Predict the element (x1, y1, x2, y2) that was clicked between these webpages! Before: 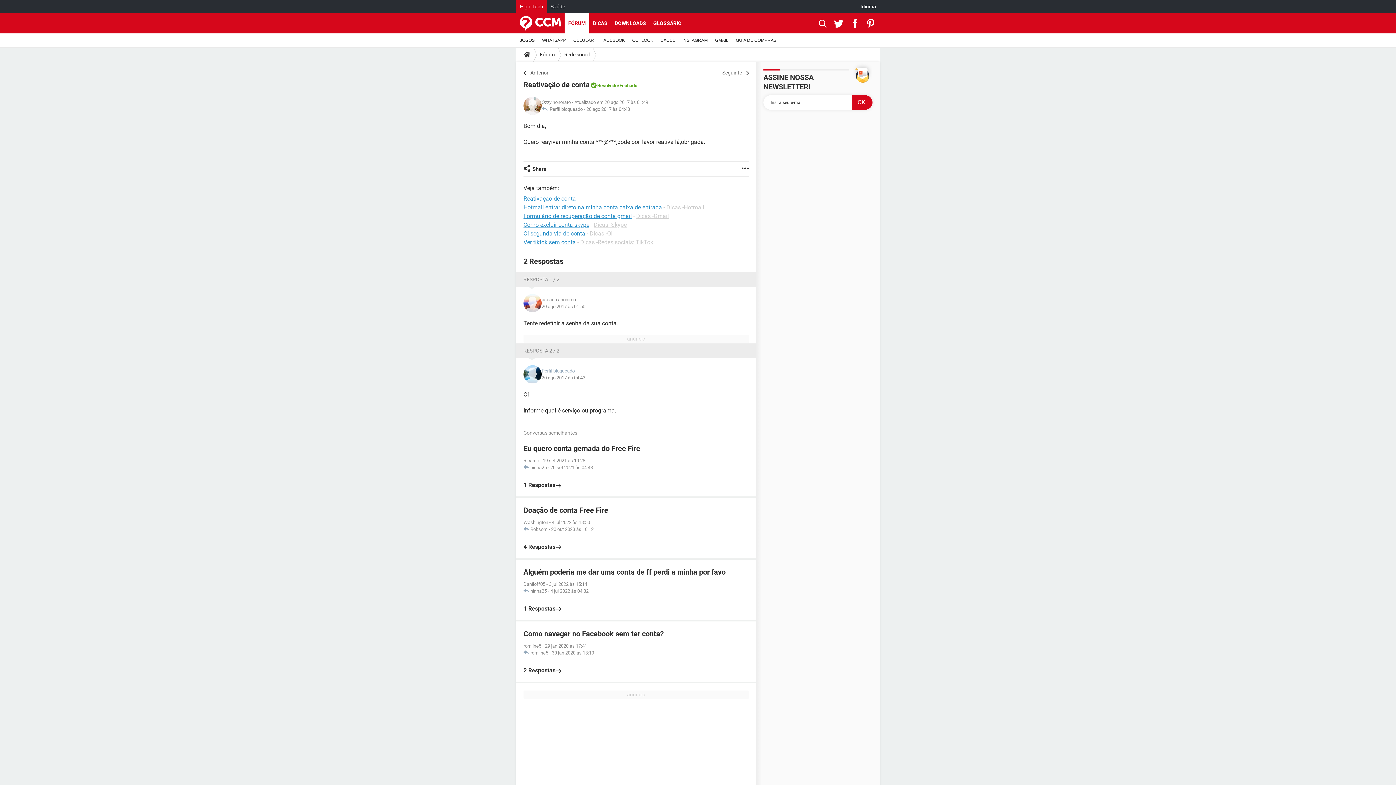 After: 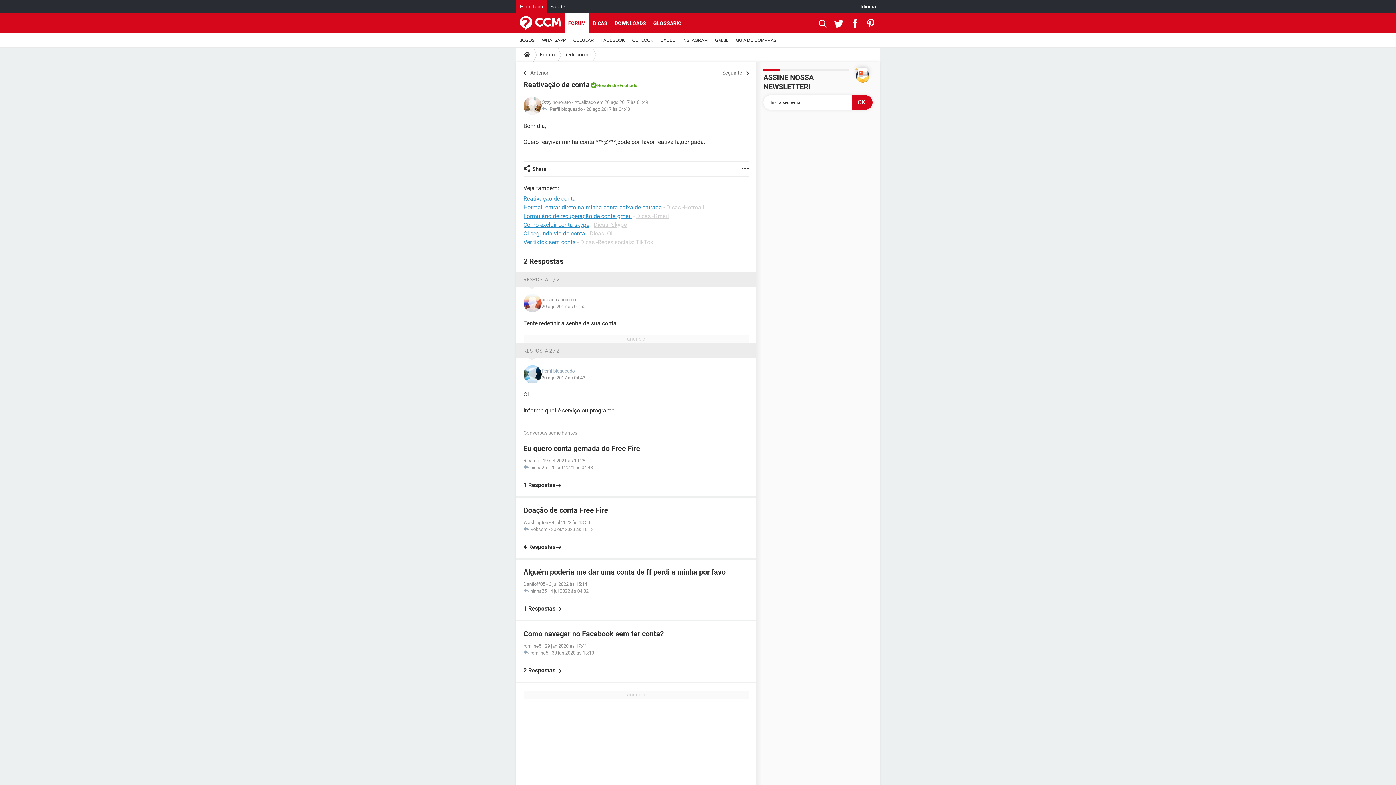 Action: label:   bbox: (834, 13, 846, 33)